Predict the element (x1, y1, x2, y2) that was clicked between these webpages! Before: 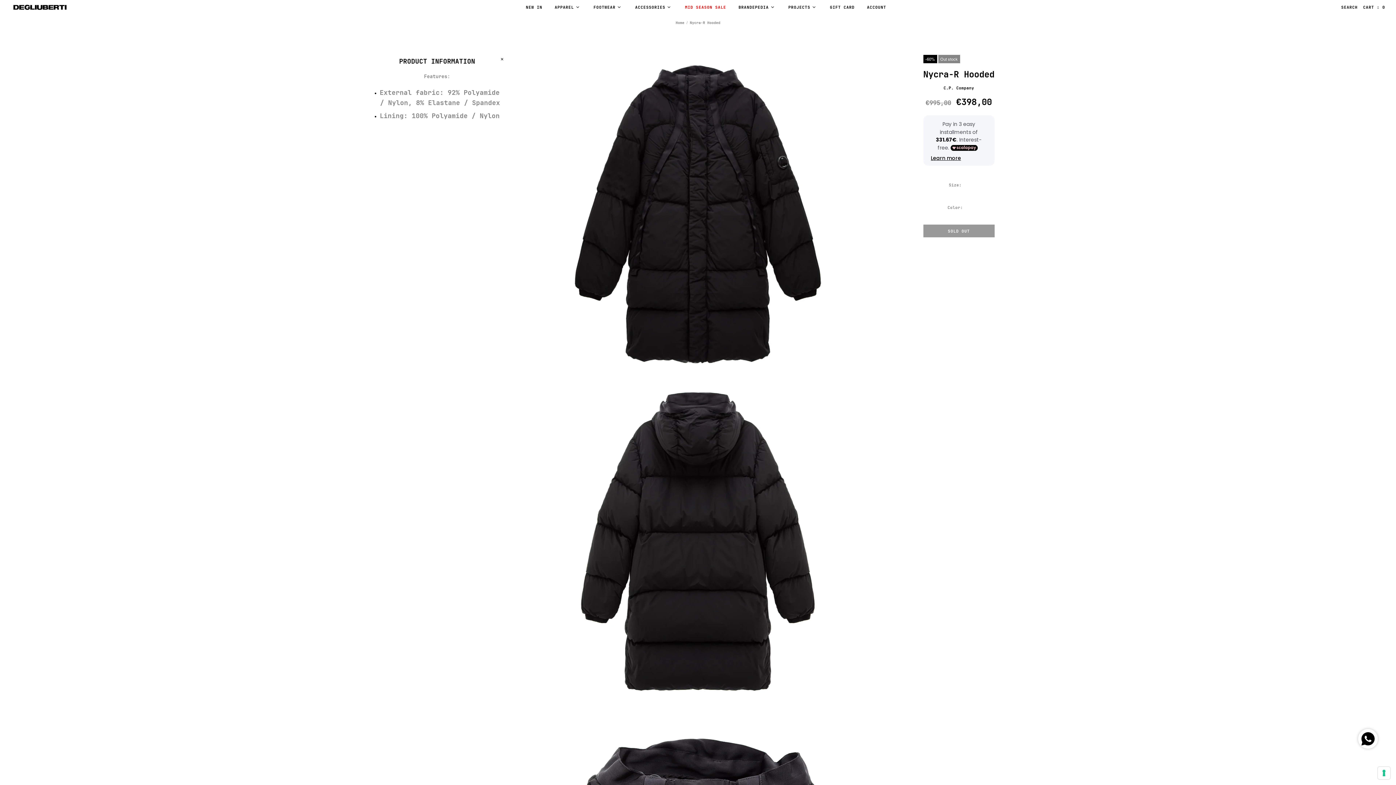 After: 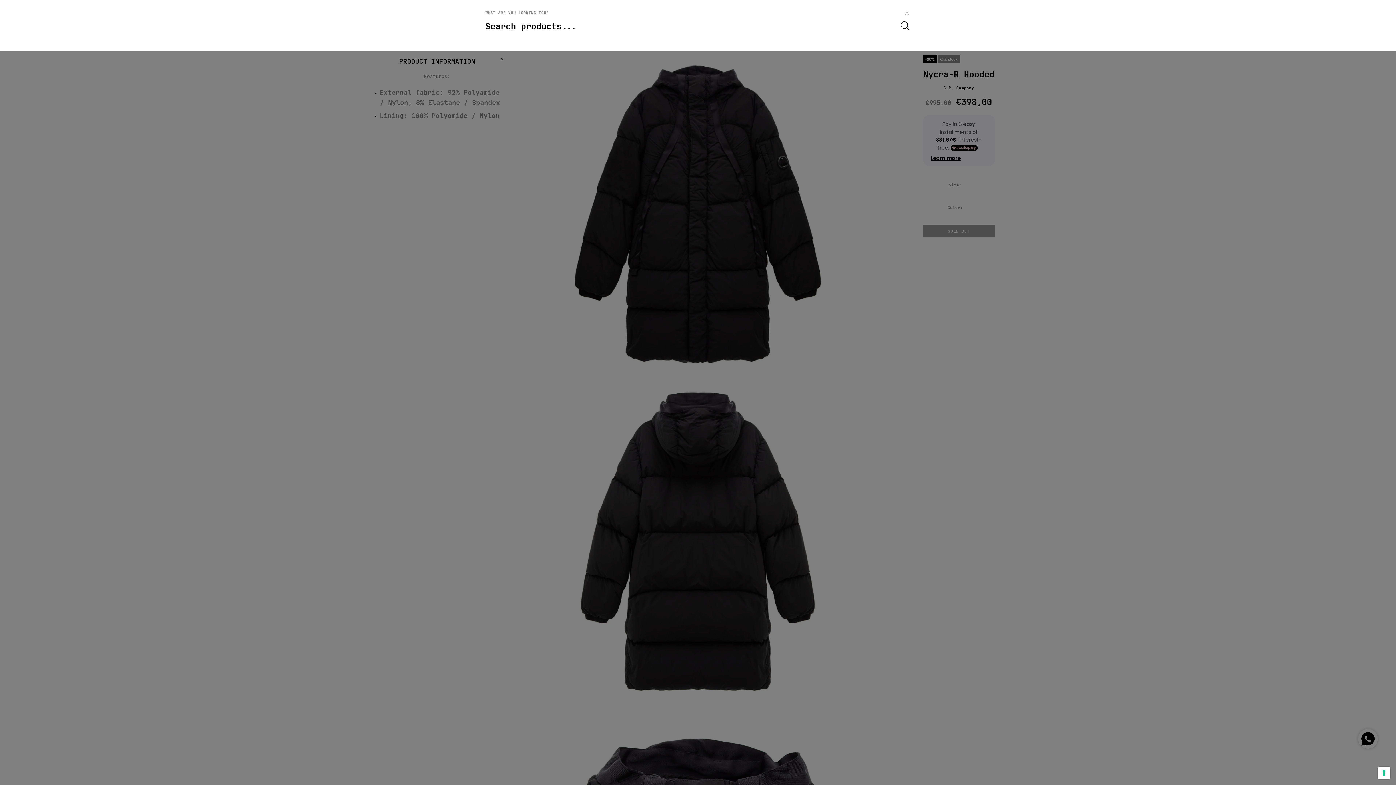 Action: bbox: (1339, 5, 1358, 9)